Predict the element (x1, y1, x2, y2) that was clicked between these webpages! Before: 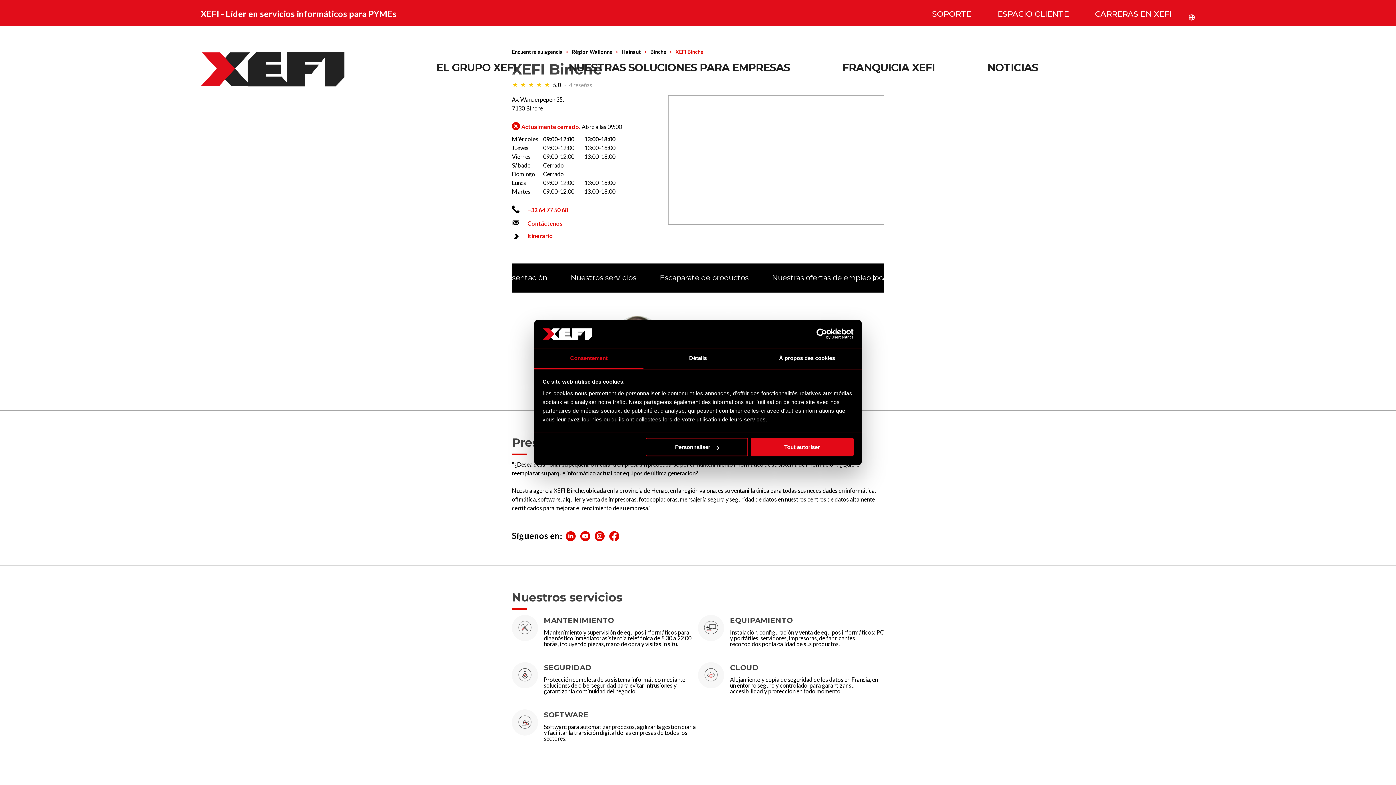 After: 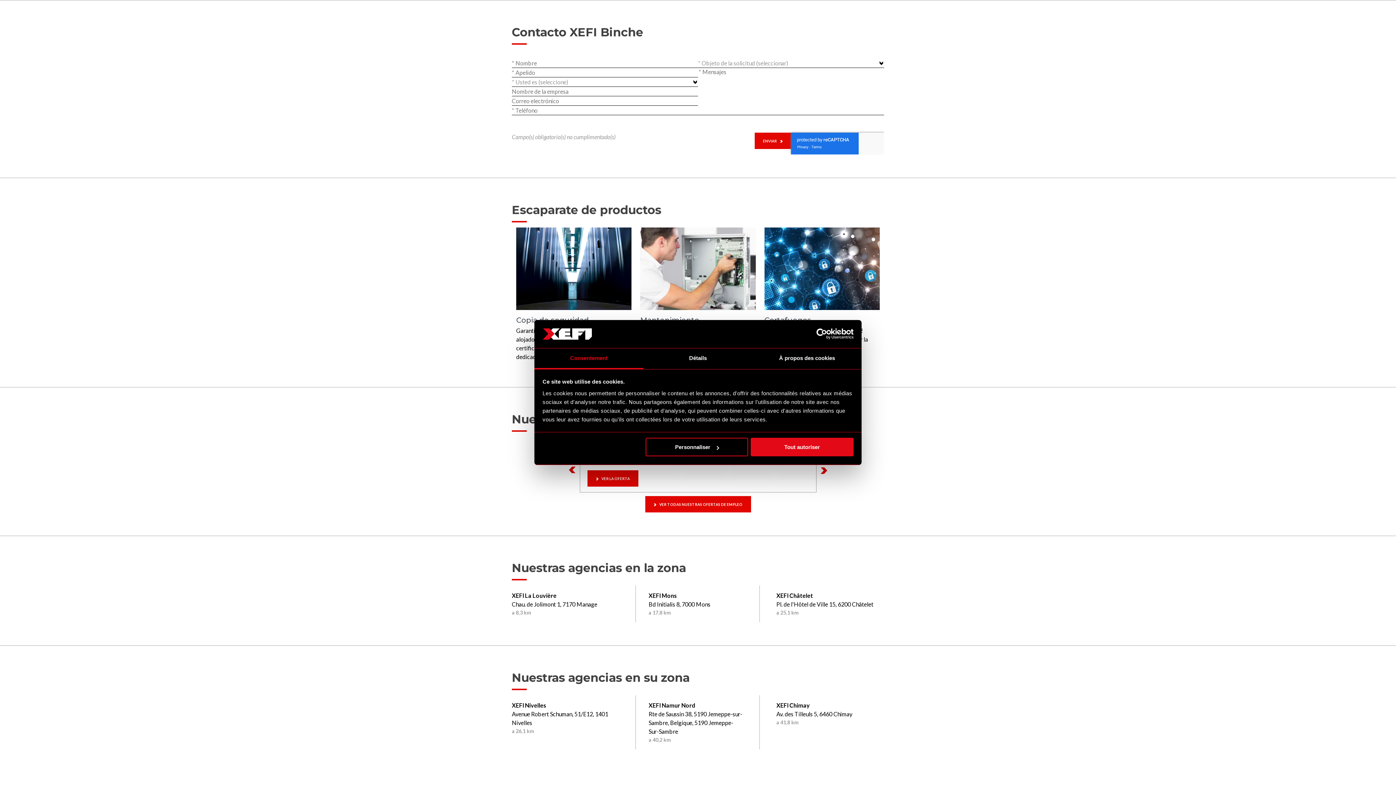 Action: bbox: (527, 220, 562, 226) label: Contáctenos